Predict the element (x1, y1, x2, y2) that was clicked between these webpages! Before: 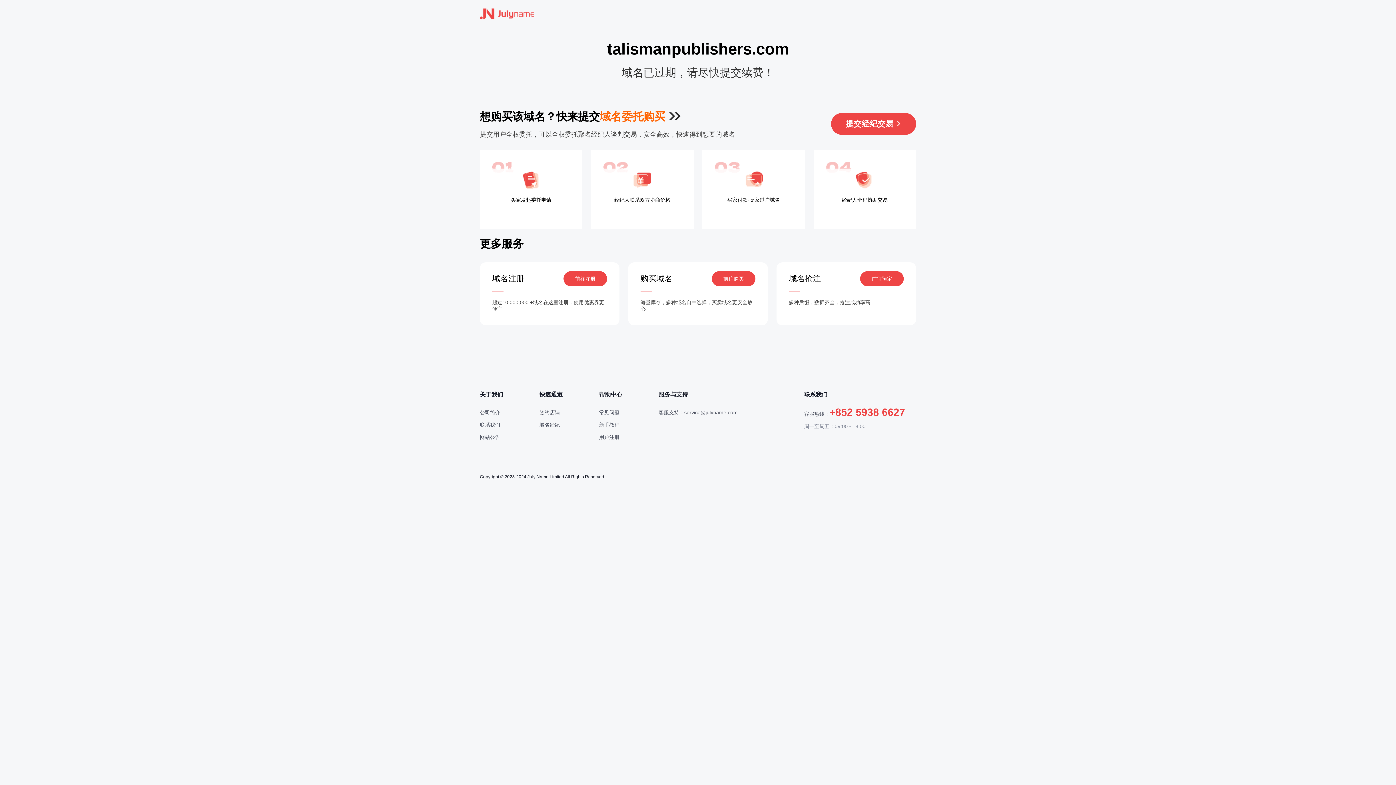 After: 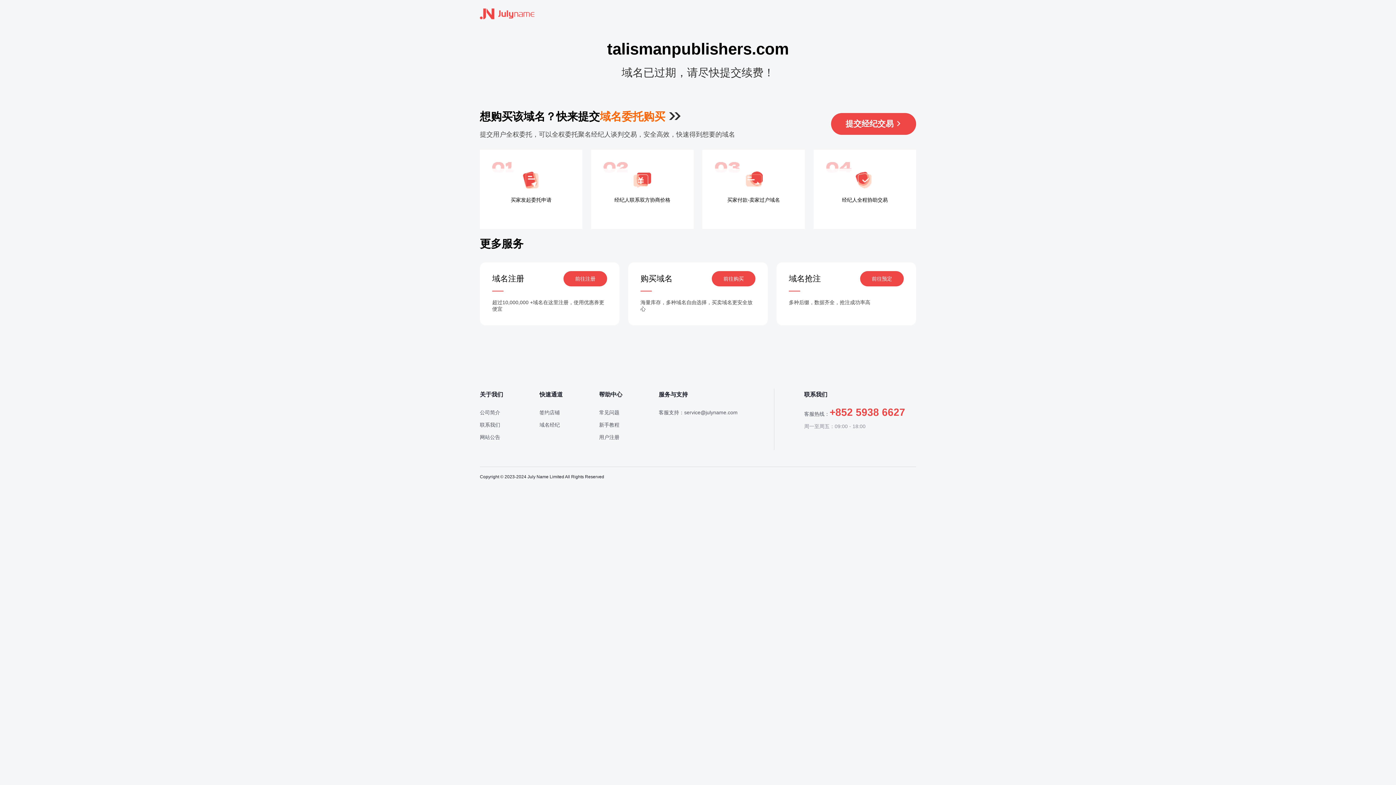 Action: label: 前往购买 bbox: (712, 271, 755, 286)